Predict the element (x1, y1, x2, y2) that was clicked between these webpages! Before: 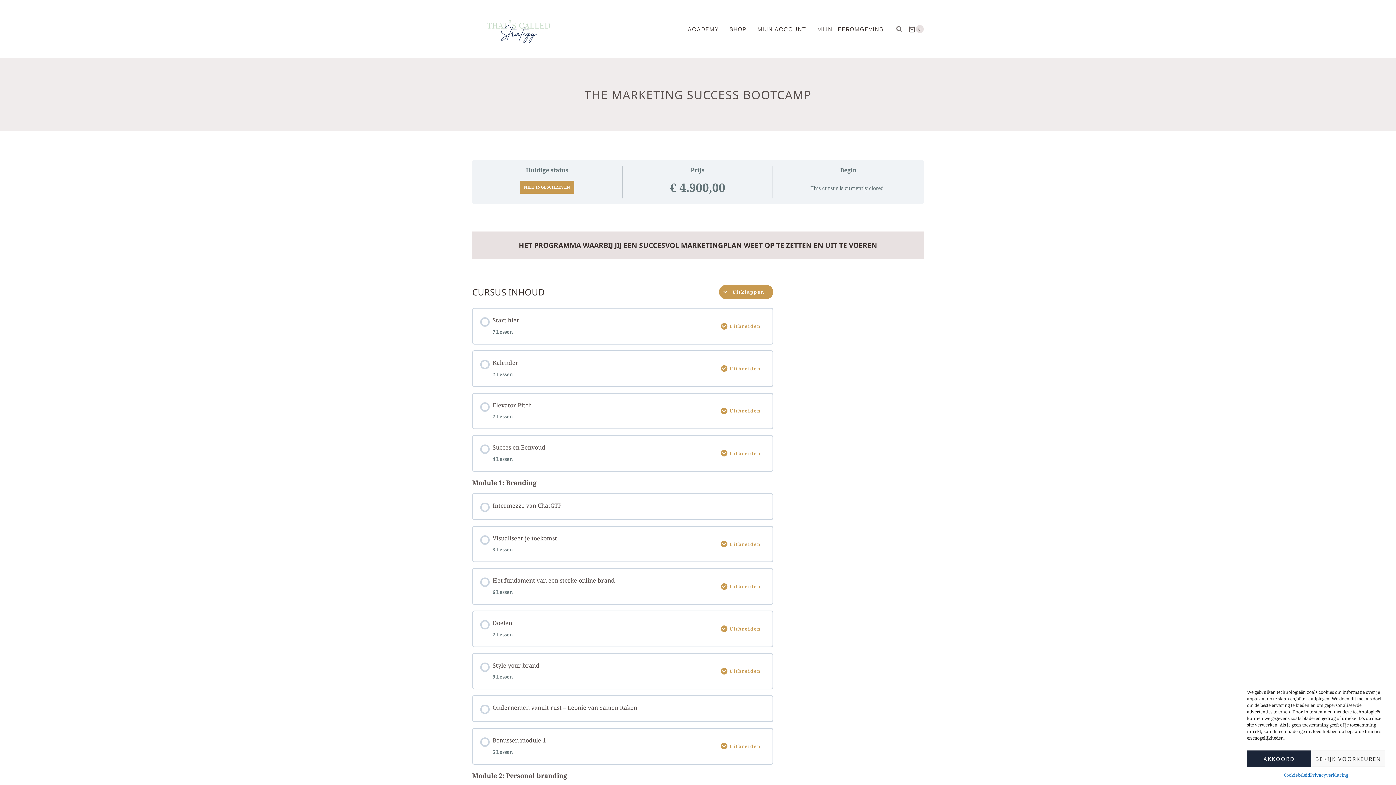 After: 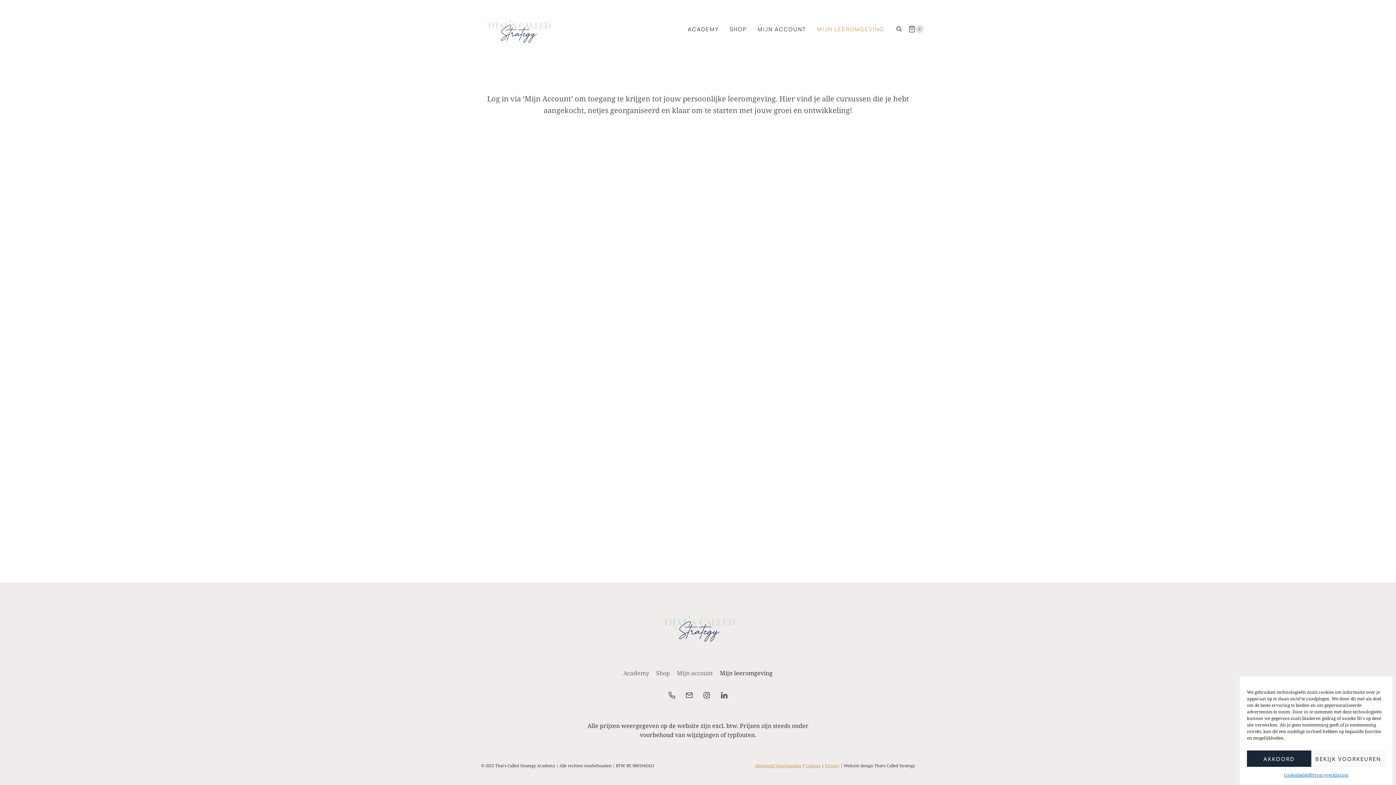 Action: bbox: (811, 24, 889, 33) label: MIJN LEEROMGEVING